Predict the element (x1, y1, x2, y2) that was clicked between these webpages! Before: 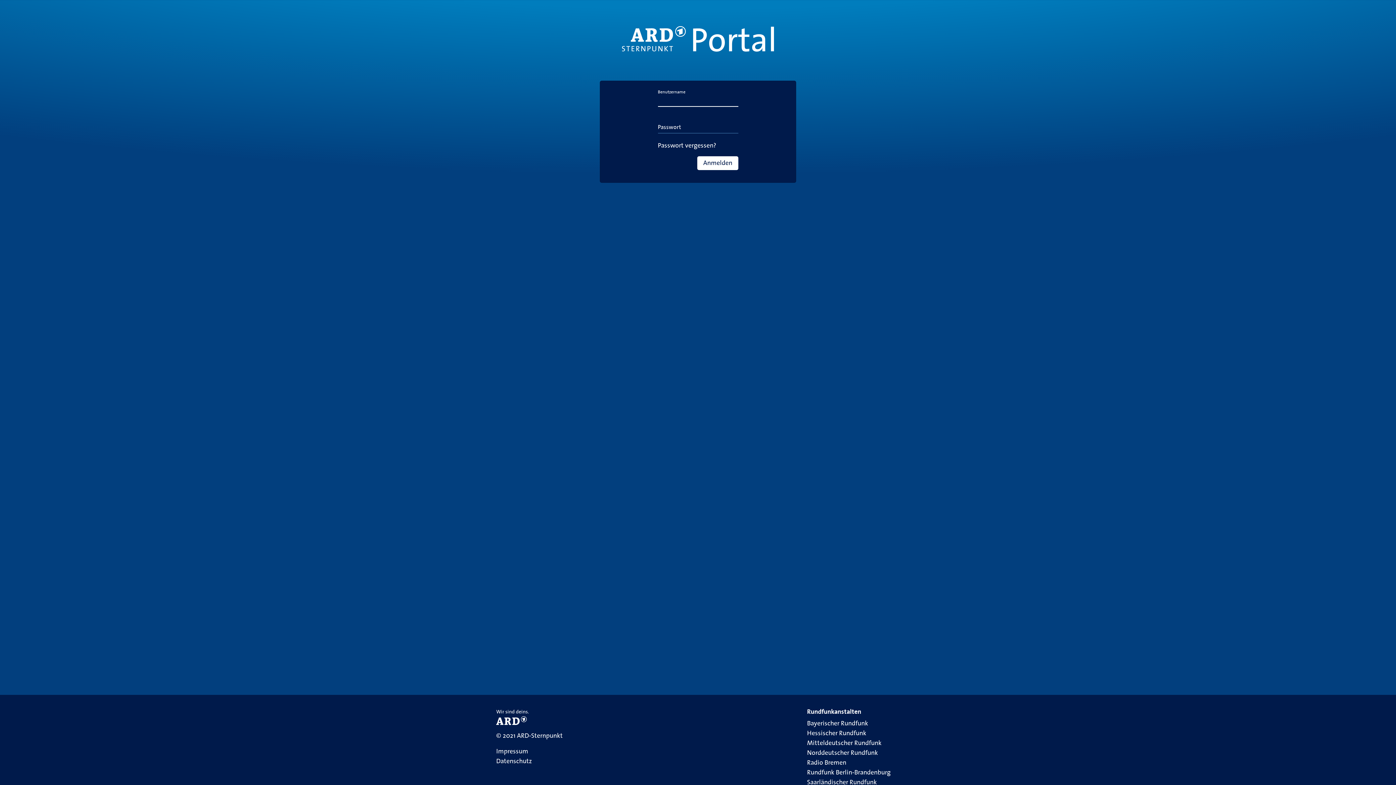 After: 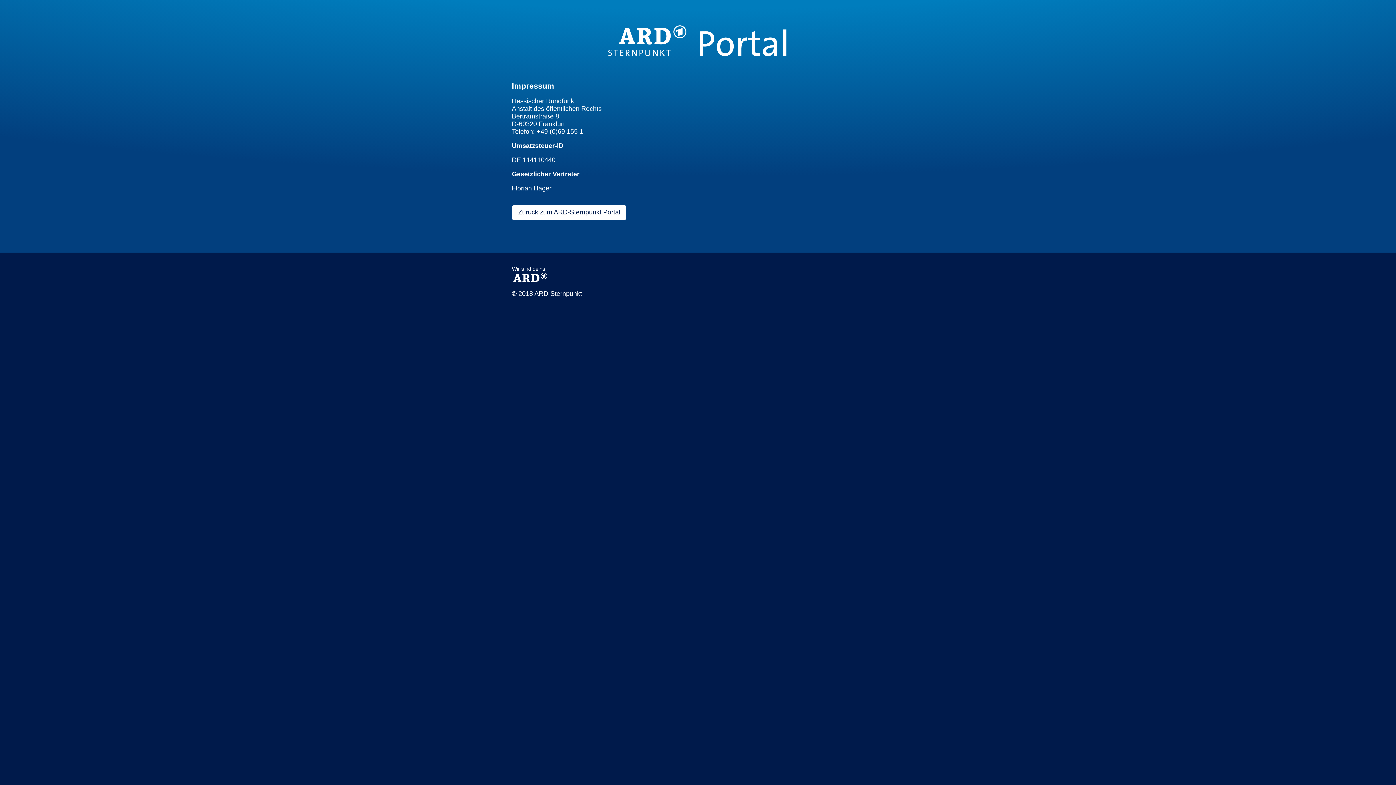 Action: bbox: (496, 747, 528, 755) label: Impressum